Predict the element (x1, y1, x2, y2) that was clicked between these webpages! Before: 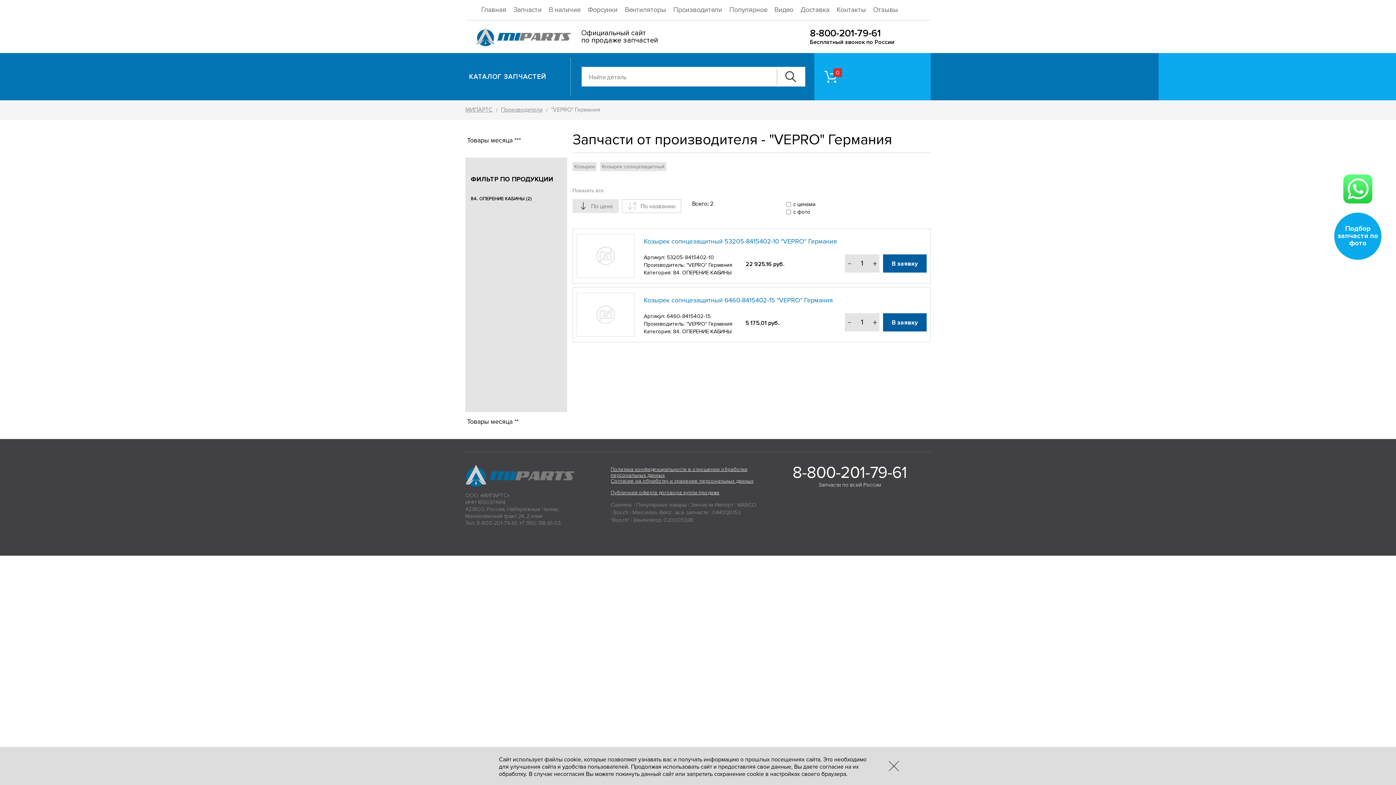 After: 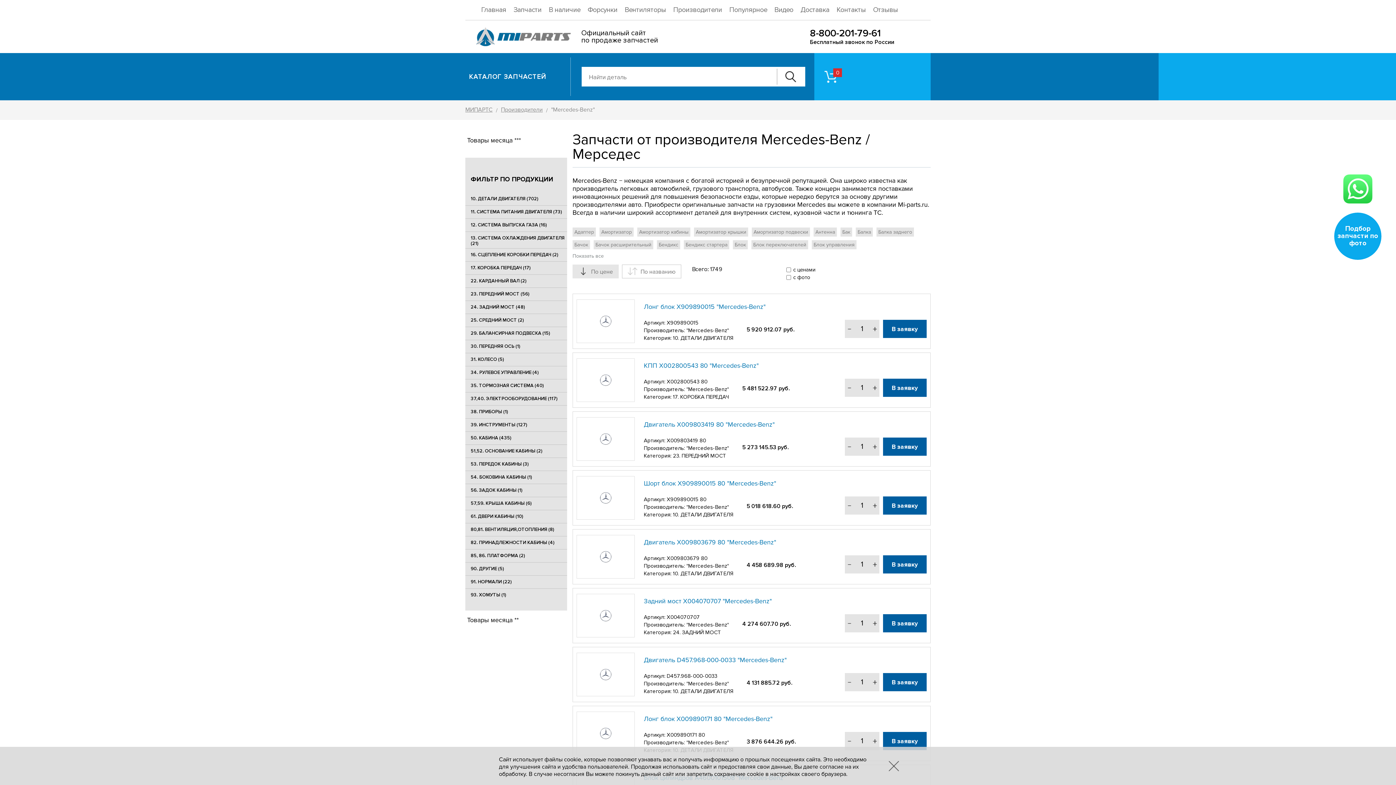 Action: bbox: (632, 509, 671, 516) label: Mercedes-Benz